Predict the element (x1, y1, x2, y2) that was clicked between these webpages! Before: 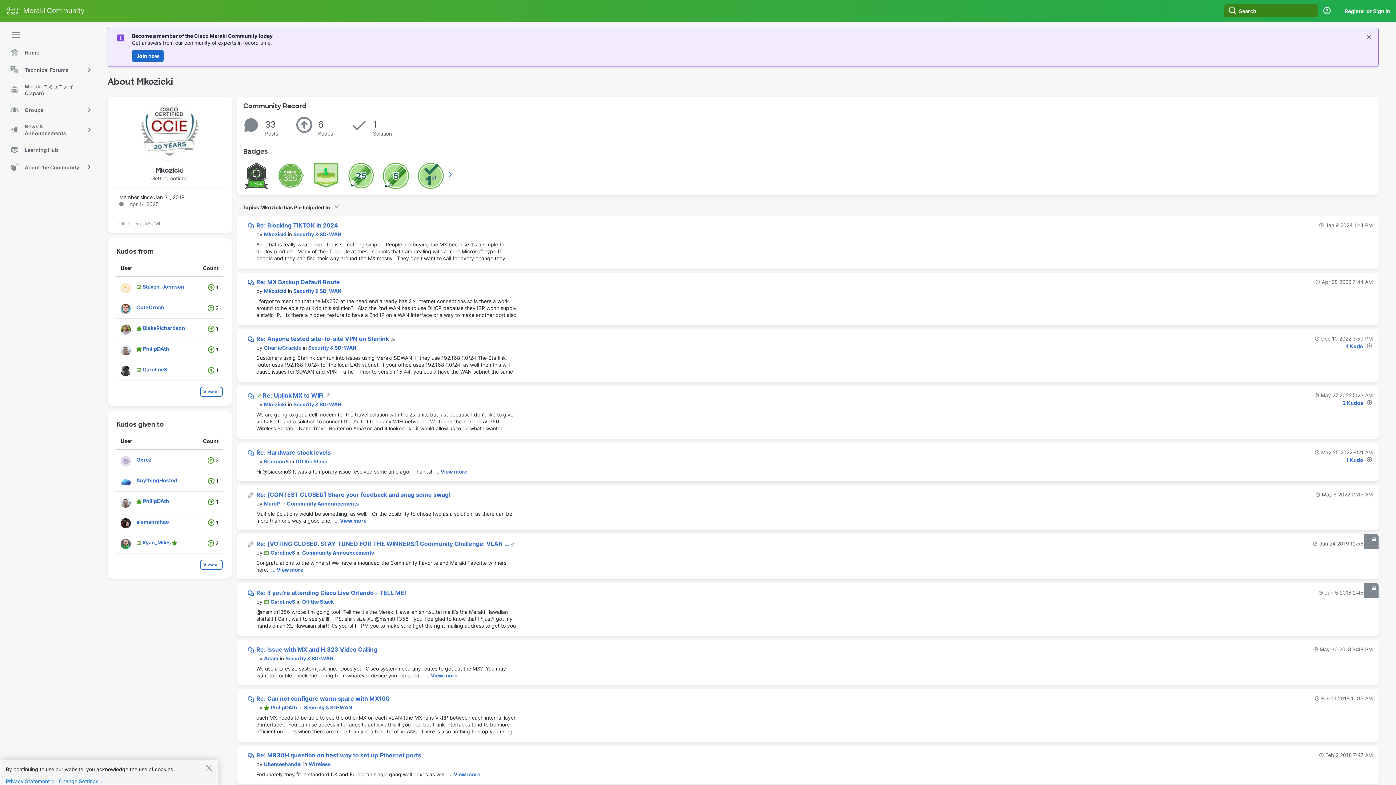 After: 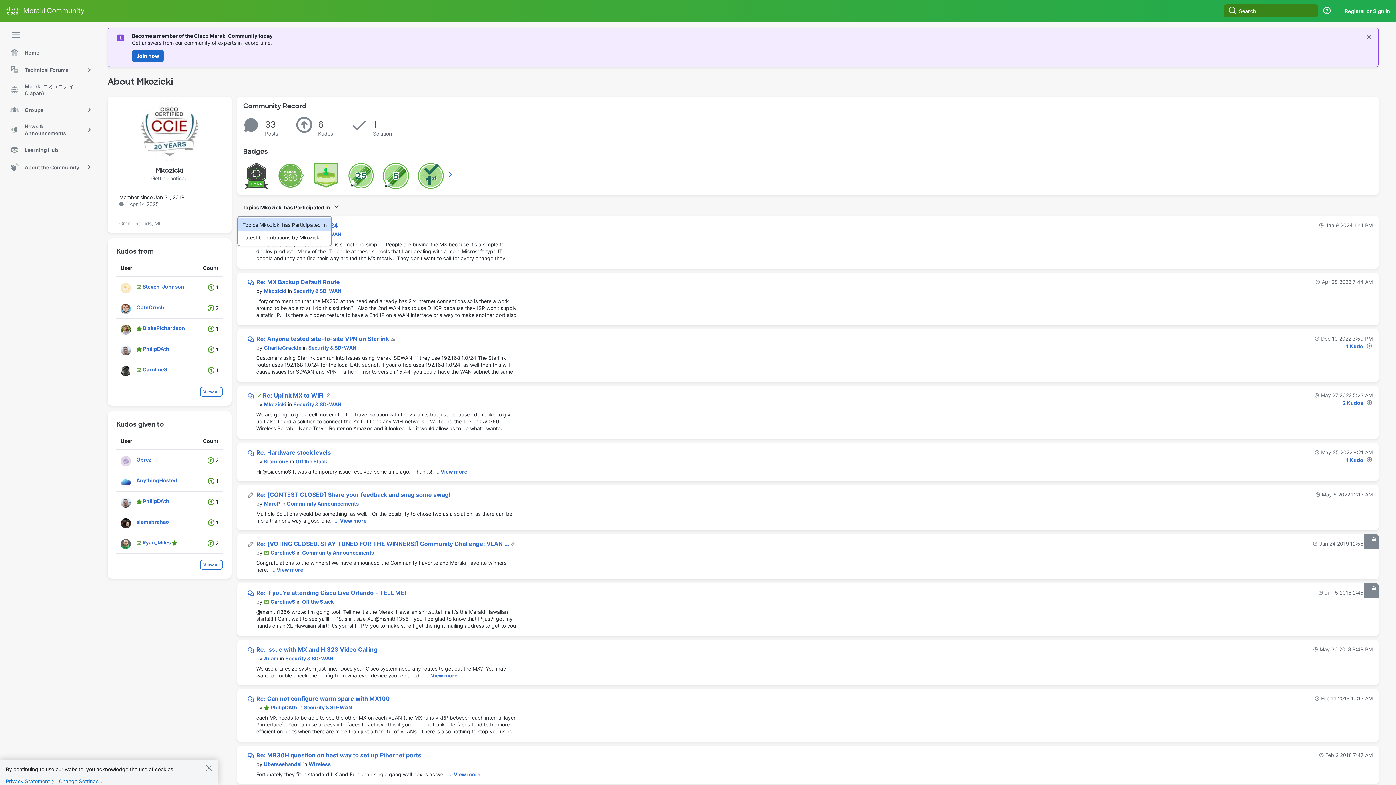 Action: bbox: (237, 200, 350, 214) label: Show contributions of the user, selected option is Topics Mkozicki has Participated In. You may choose another option from the dropdown menu.